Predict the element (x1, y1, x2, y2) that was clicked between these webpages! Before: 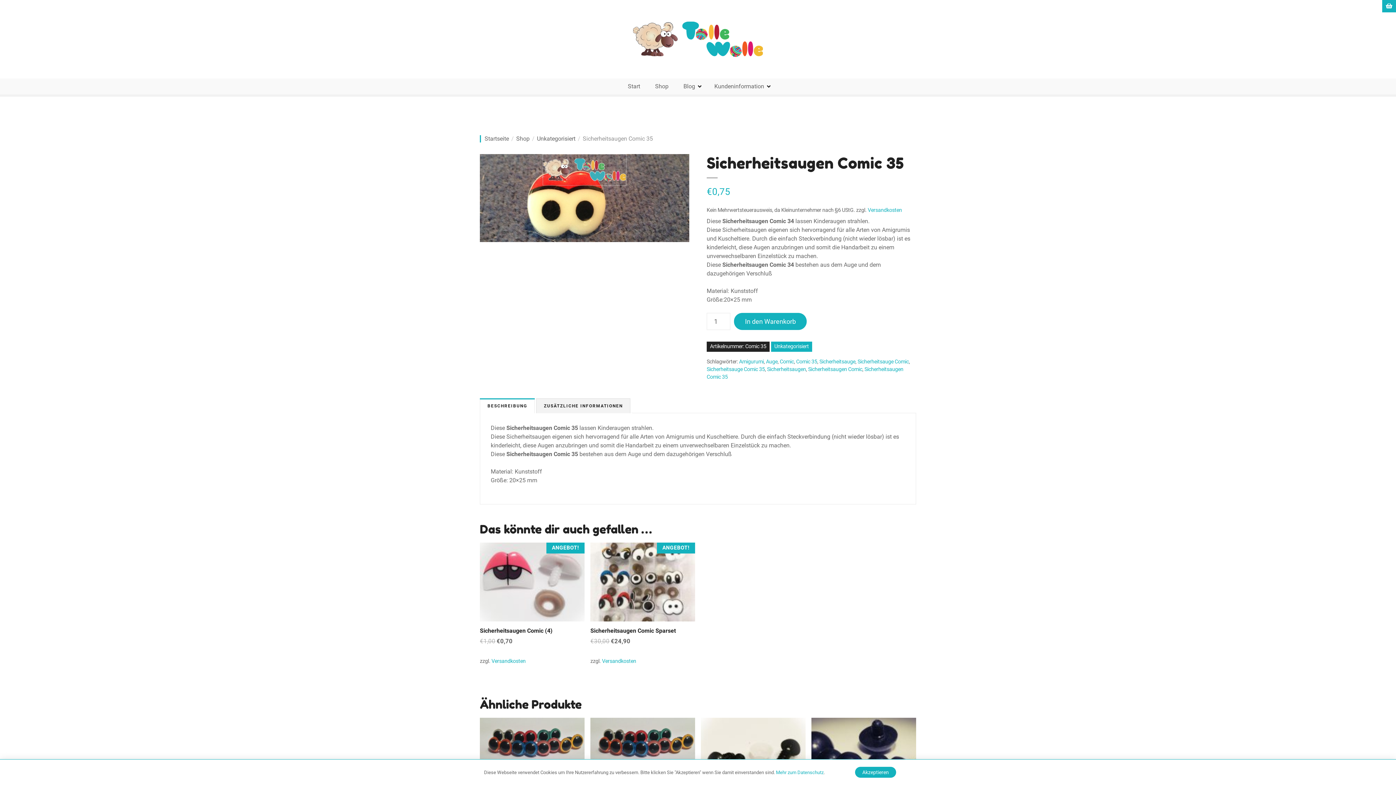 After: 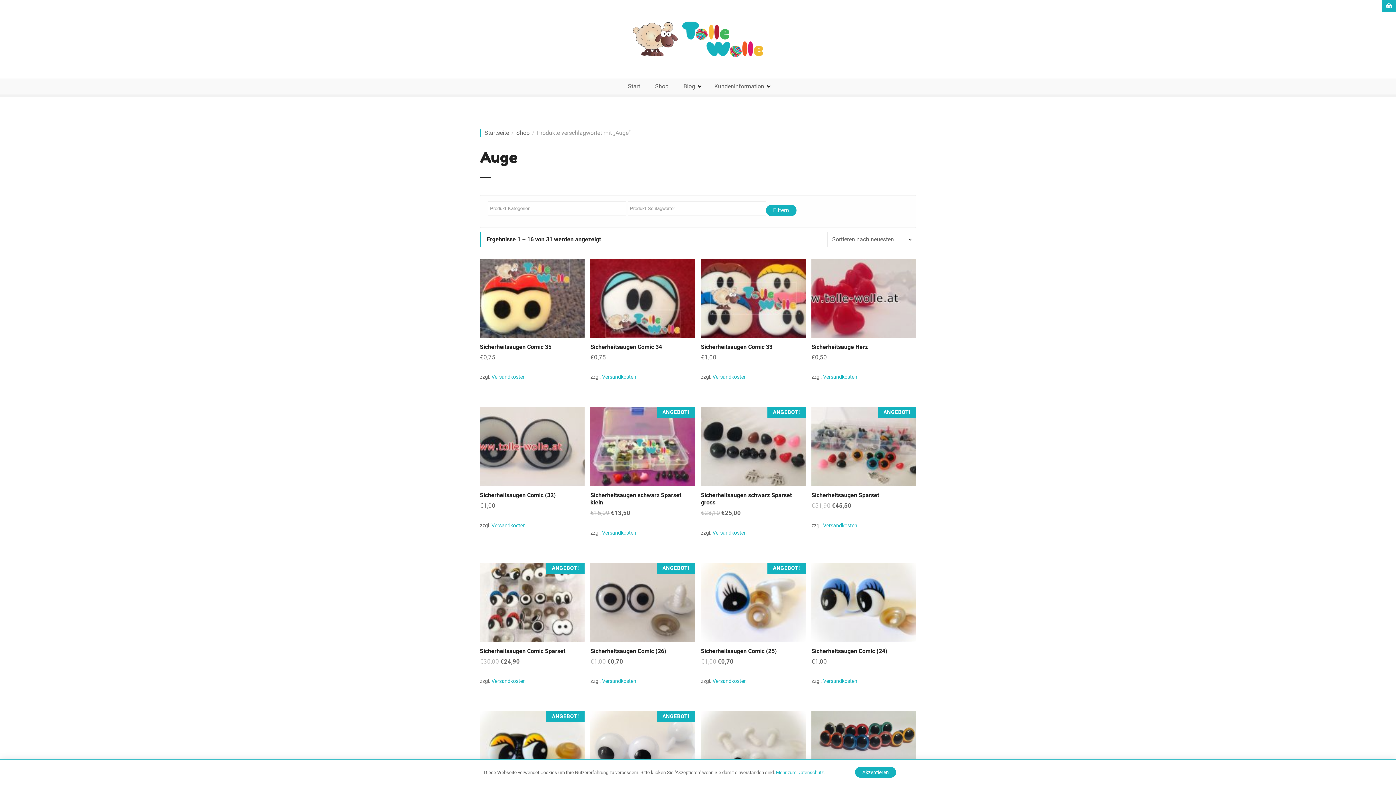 Action: label: Auge bbox: (766, 359, 777, 365)